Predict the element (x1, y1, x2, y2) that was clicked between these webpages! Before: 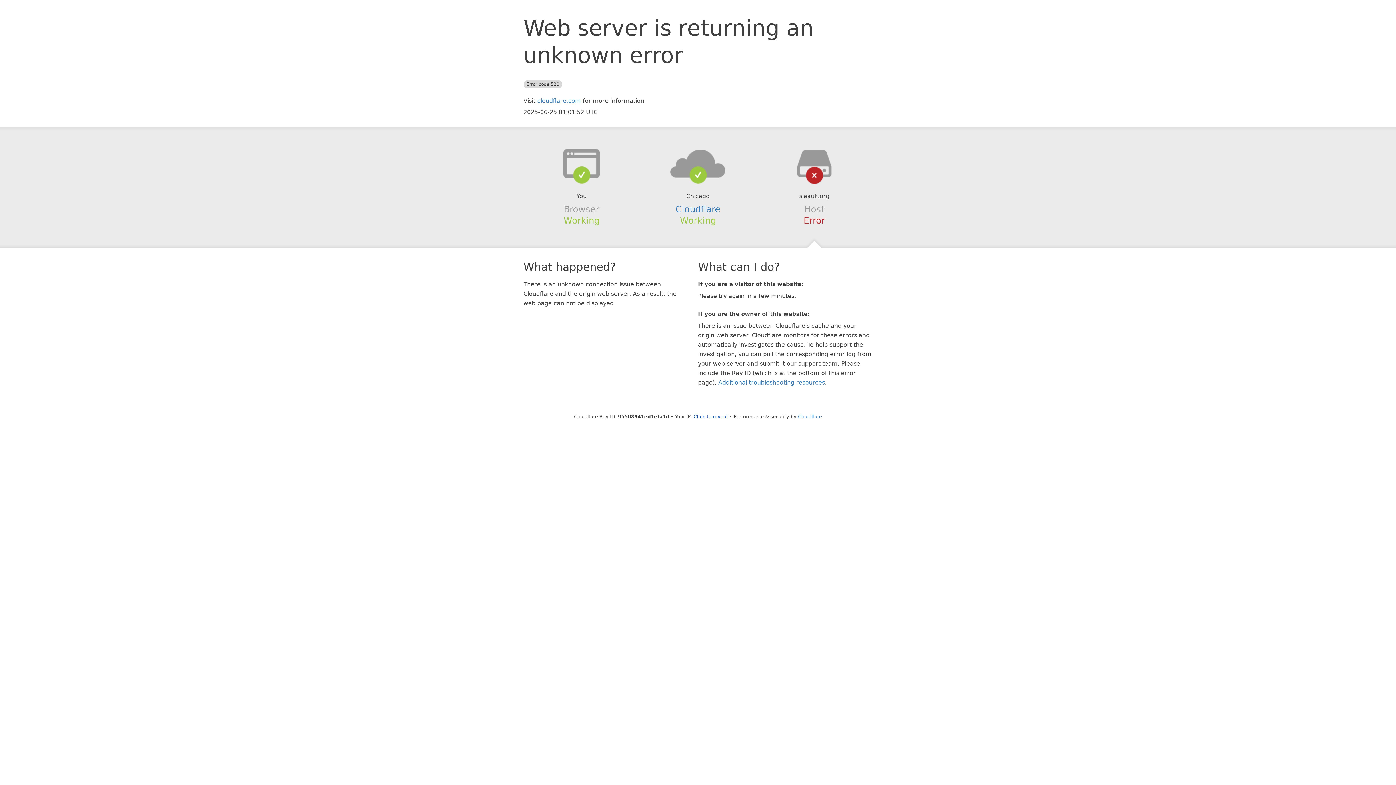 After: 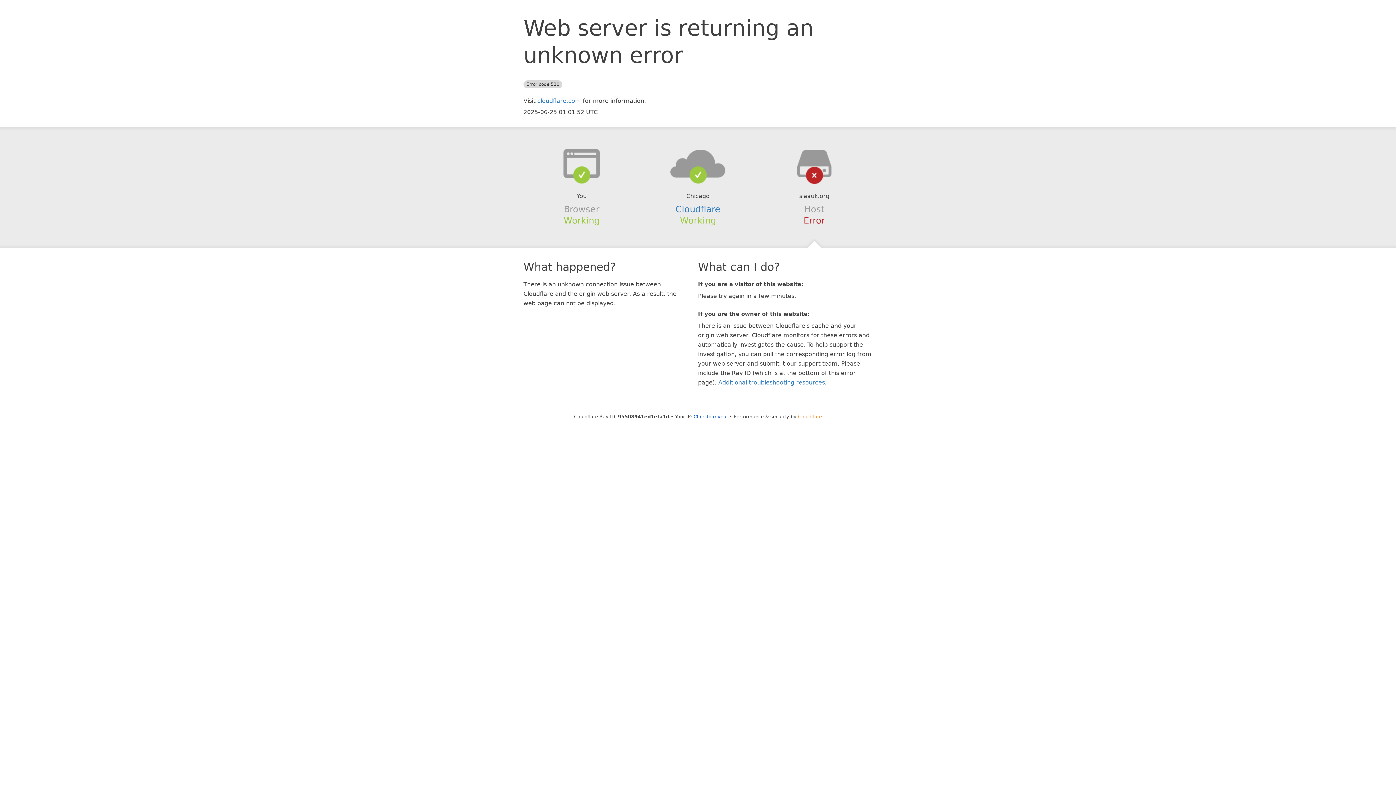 Action: bbox: (798, 414, 822, 419) label: Cloudflare